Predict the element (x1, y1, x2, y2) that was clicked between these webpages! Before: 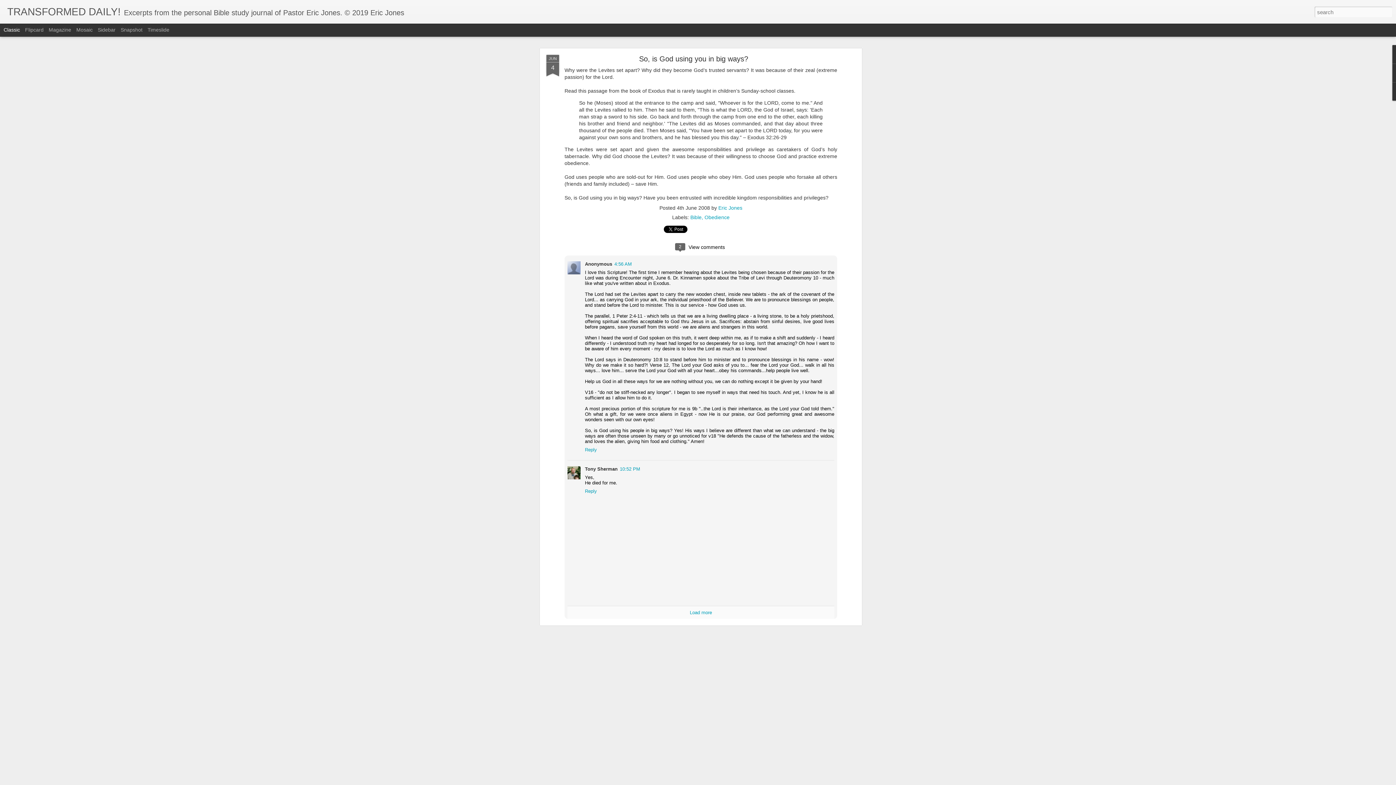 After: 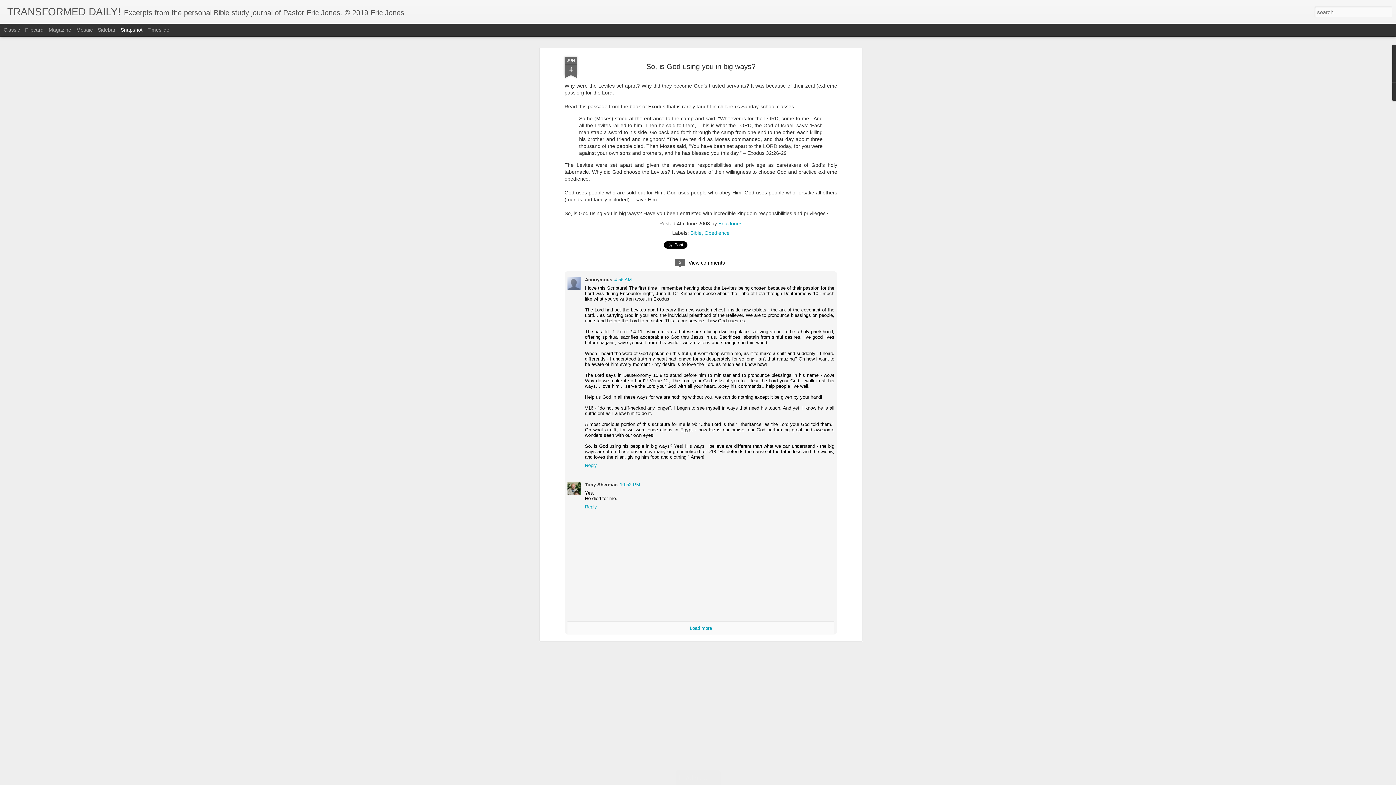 Action: label: Snapshot bbox: (120, 26, 142, 32)